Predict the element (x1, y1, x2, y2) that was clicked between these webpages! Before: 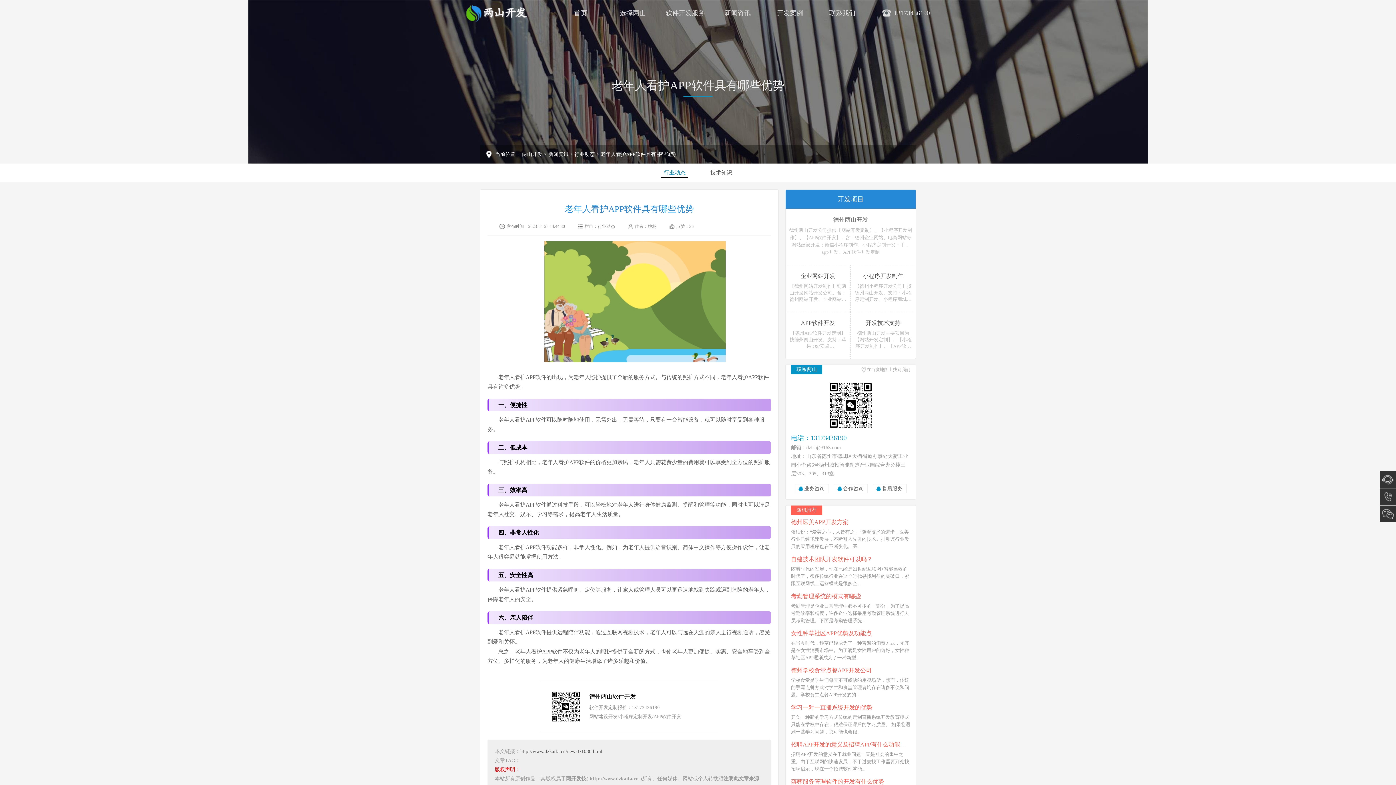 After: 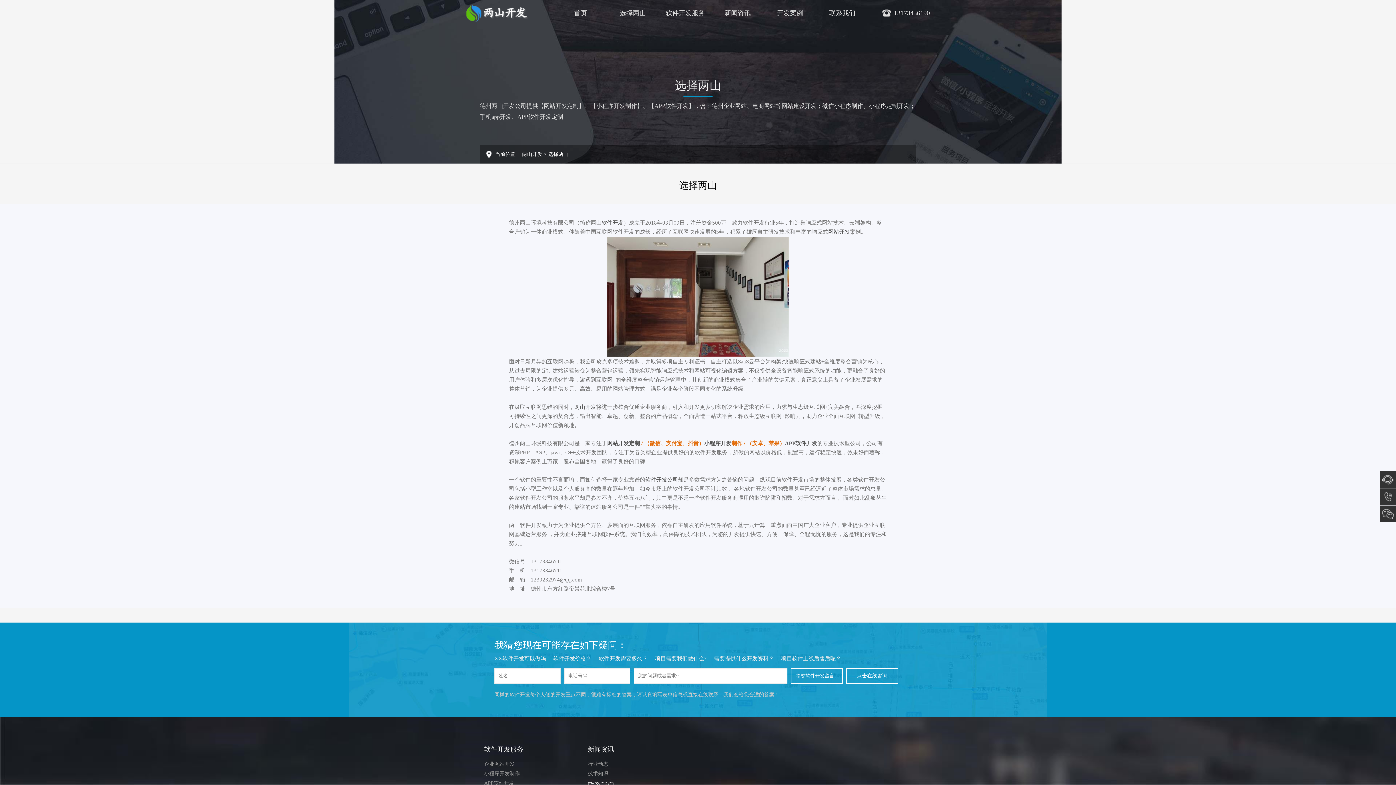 Action: label: 选择两山 bbox: (607, 0, 658, 26)